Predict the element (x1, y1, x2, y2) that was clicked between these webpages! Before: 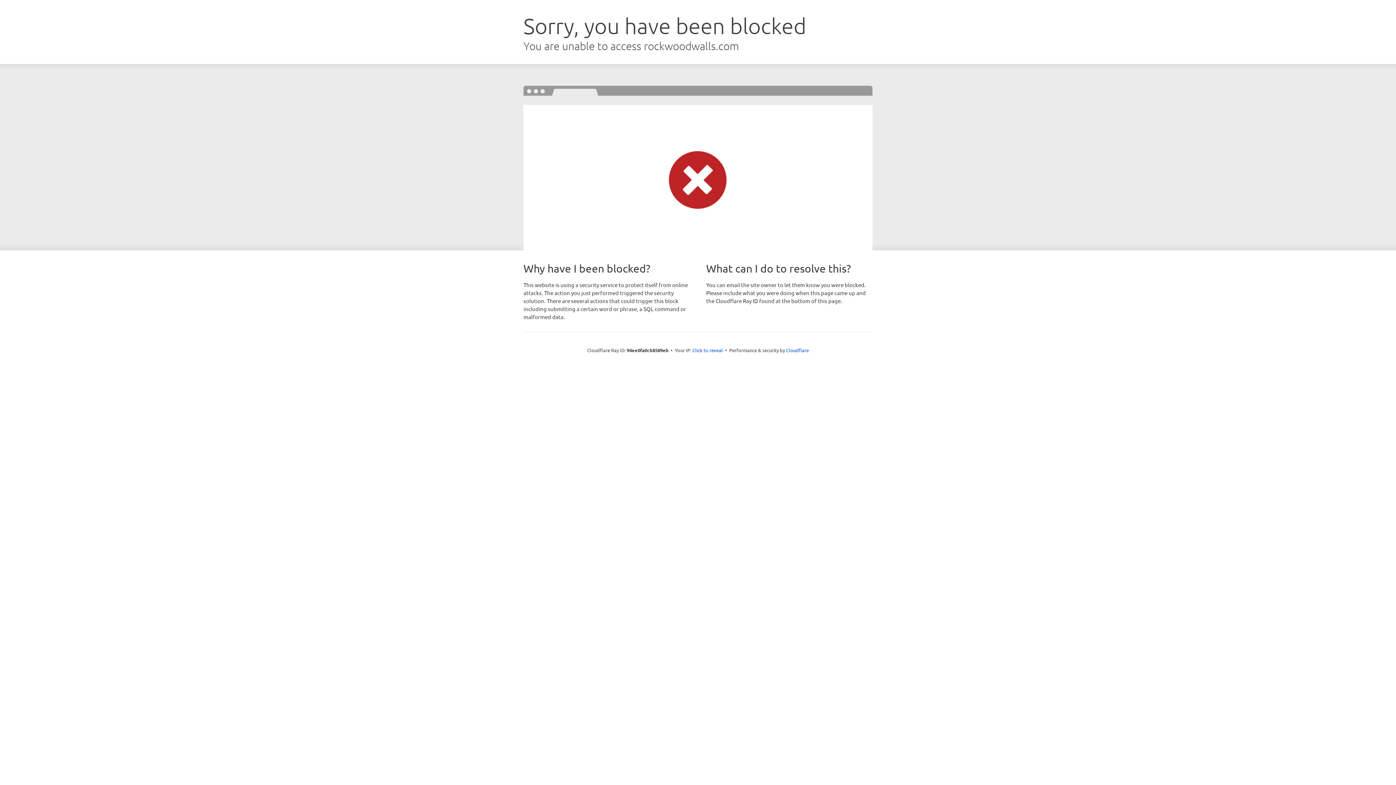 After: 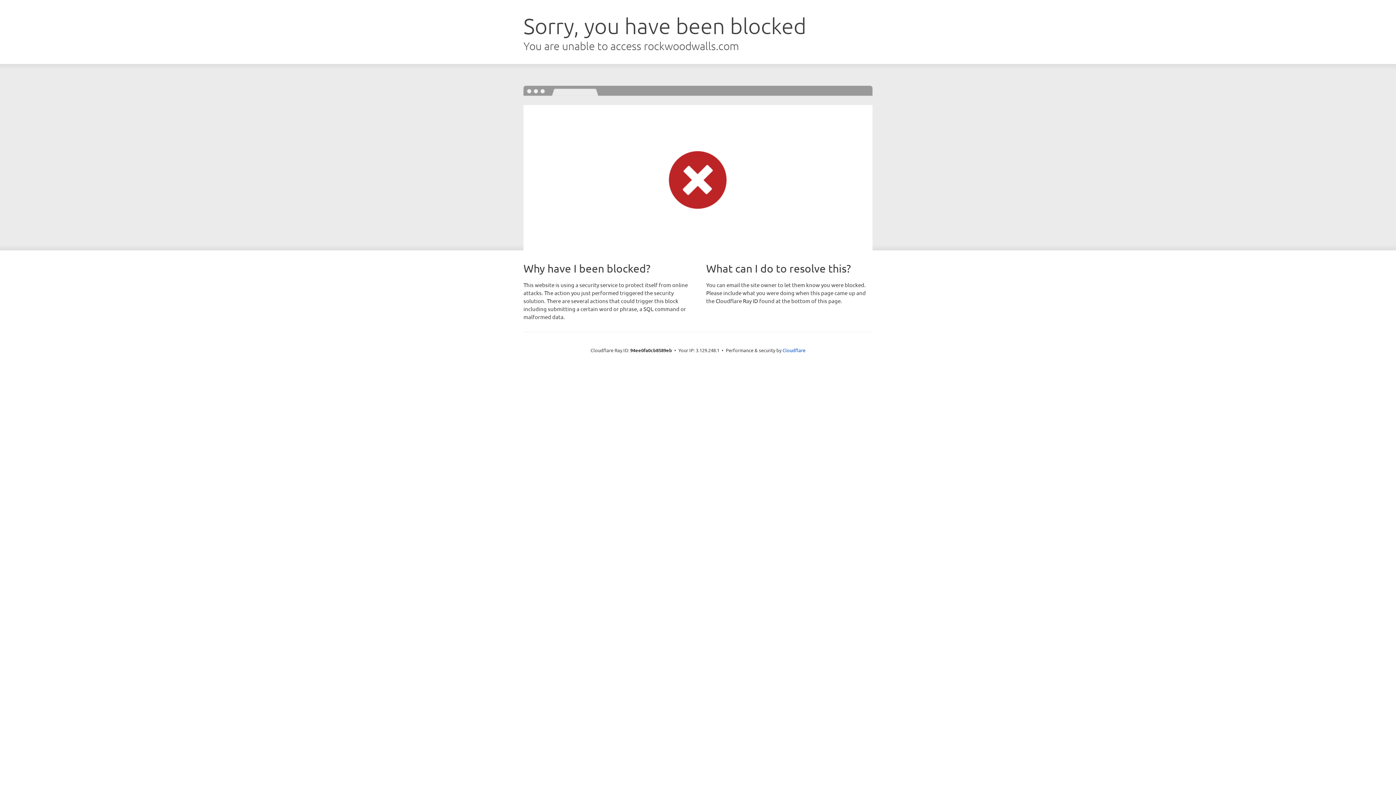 Action: bbox: (692, 346, 723, 353) label: Click to reveal